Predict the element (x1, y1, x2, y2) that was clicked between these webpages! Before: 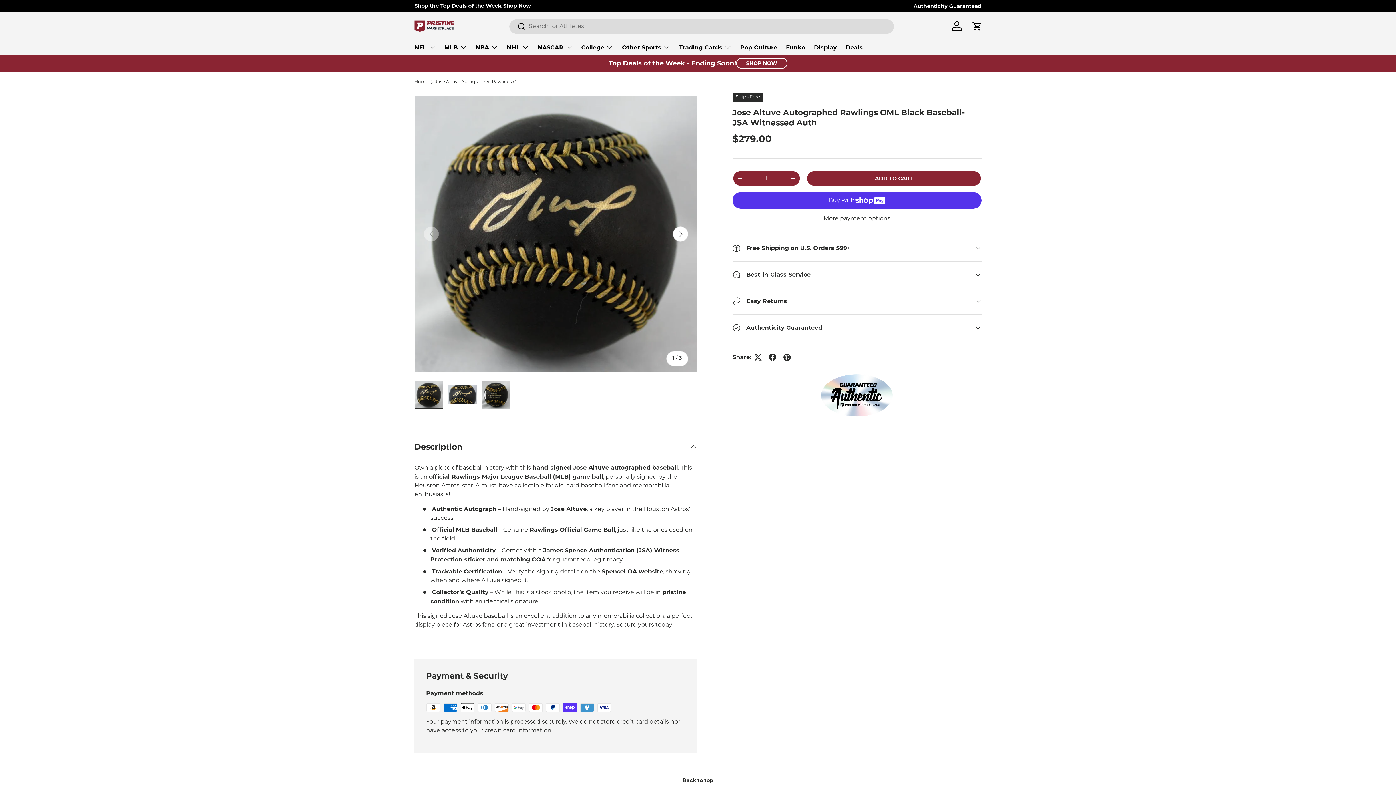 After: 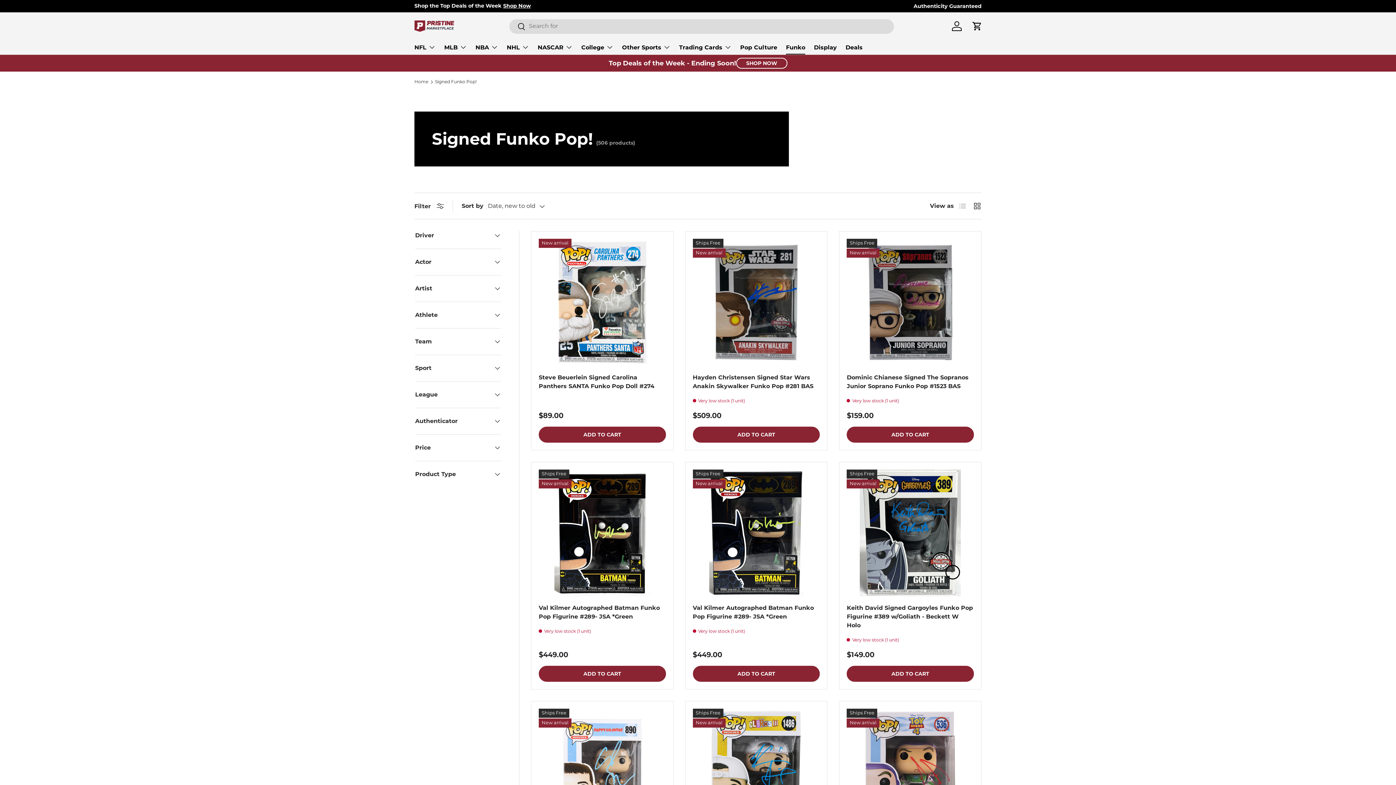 Action: bbox: (770, 40, 788, 54) label: Funko